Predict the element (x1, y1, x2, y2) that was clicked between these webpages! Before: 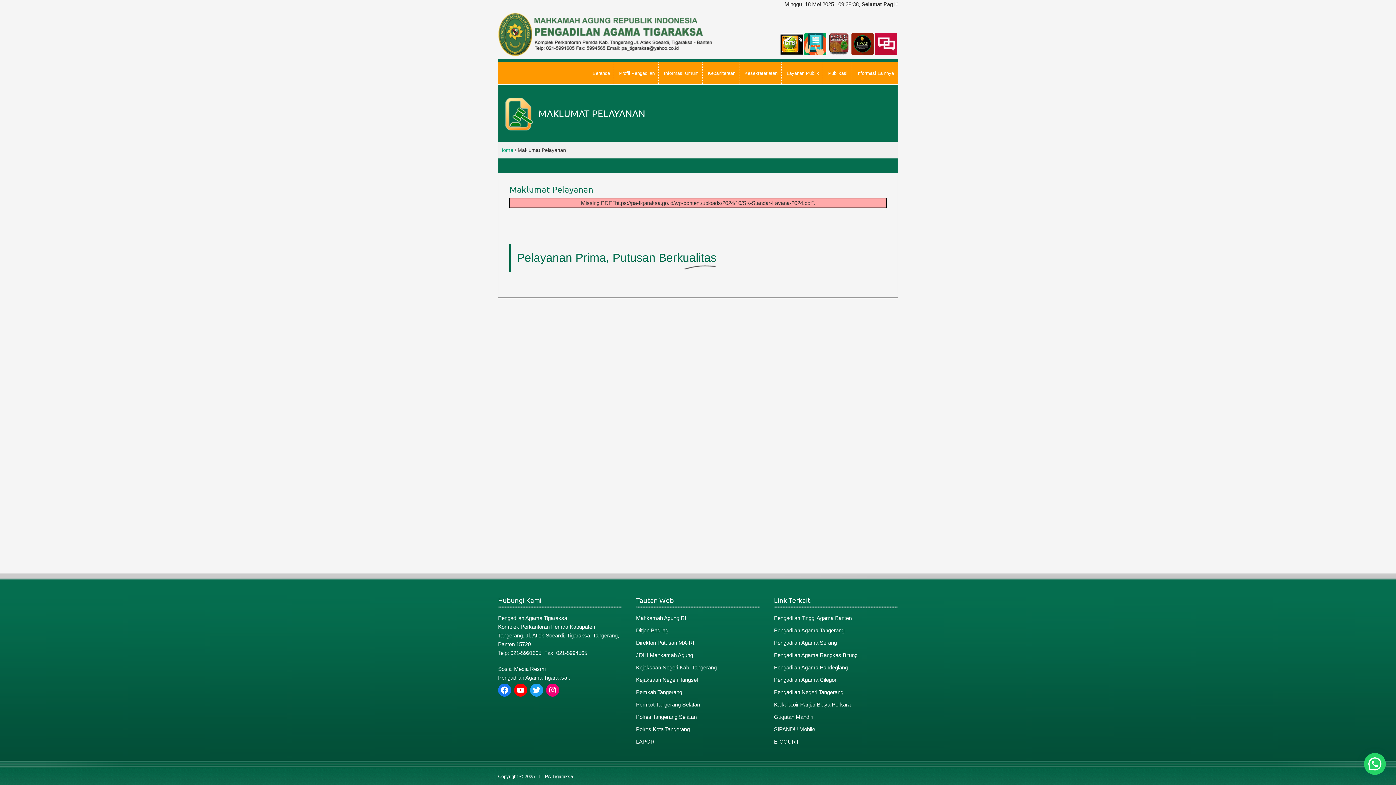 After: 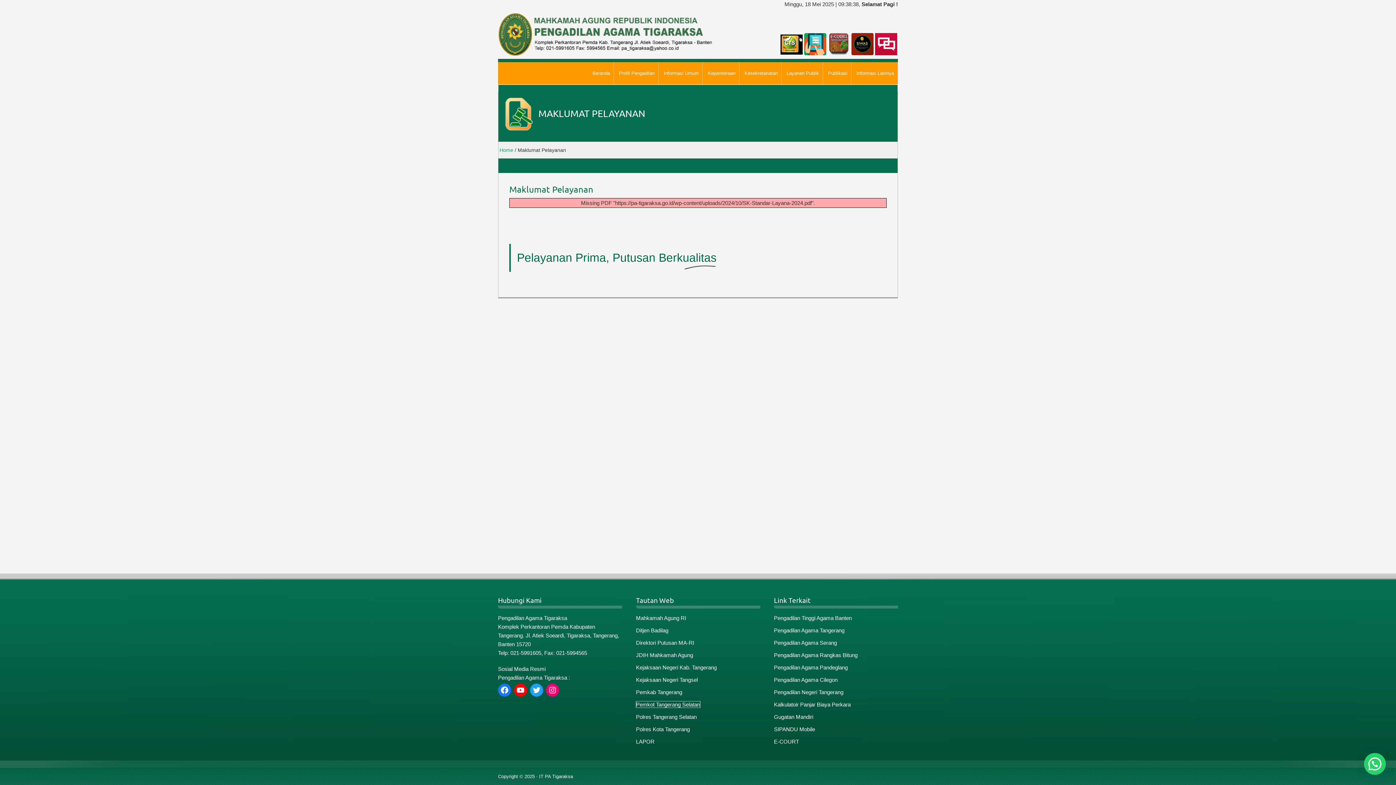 Action: bbox: (636, 701, 700, 708) label: Pemkot Tangerang Selatan